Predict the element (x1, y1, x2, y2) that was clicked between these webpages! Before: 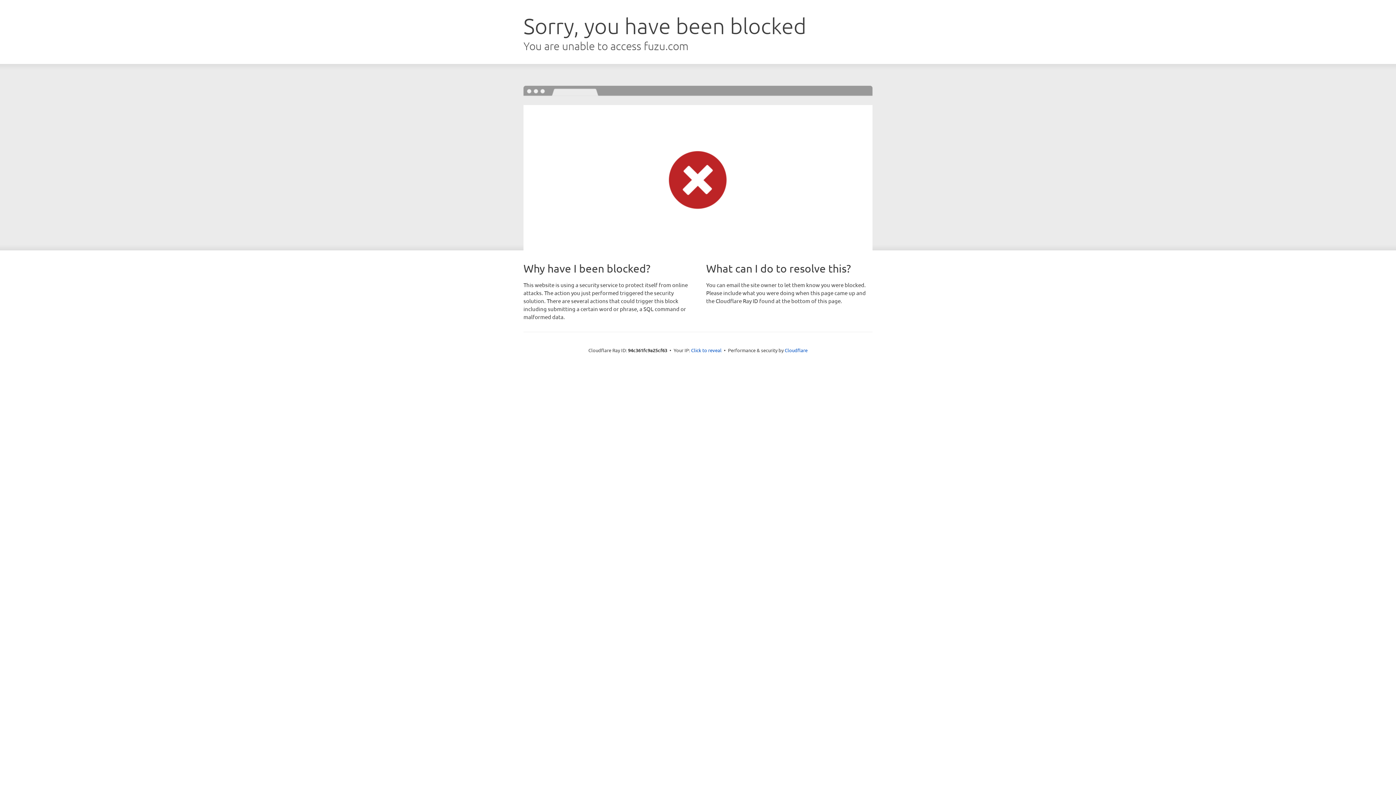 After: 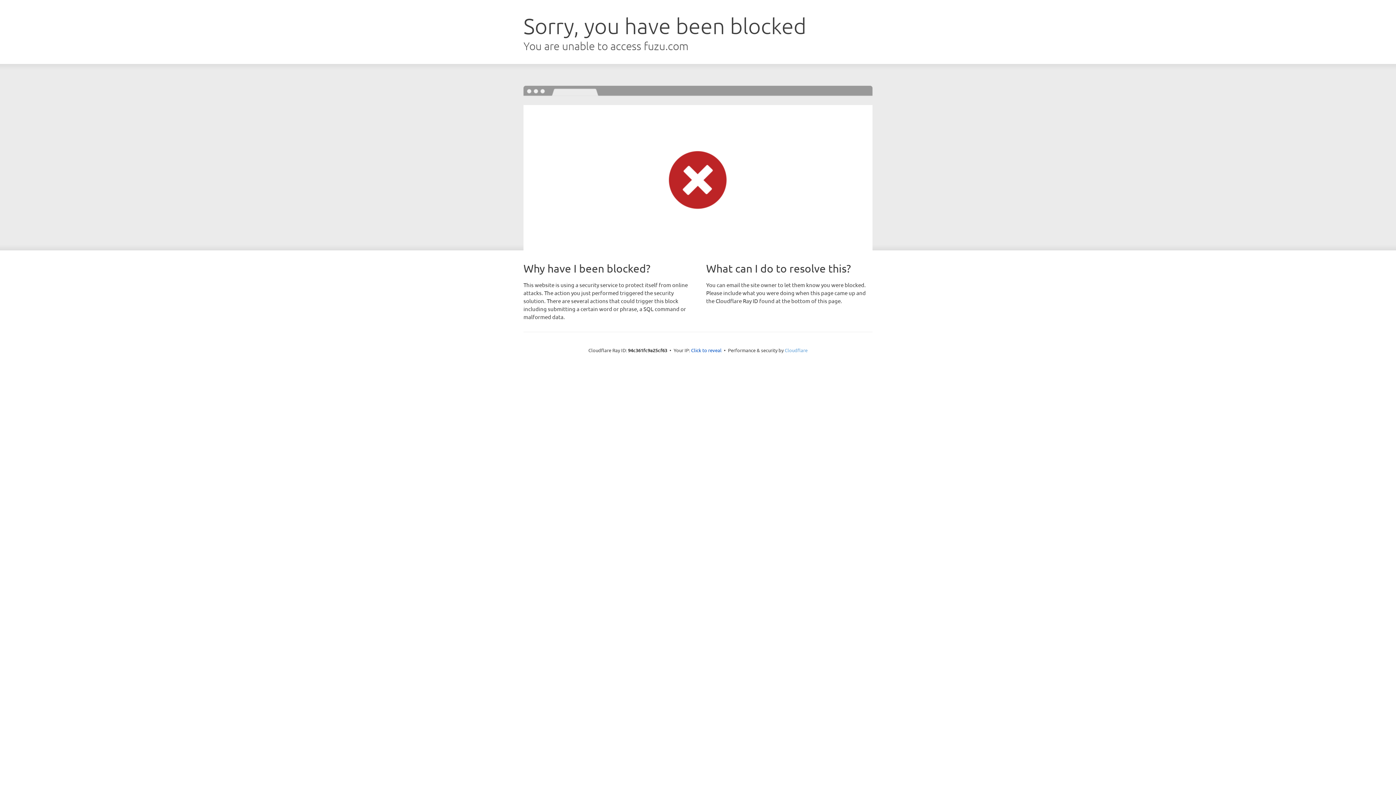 Action: bbox: (784, 347, 807, 353) label: Cloudflare